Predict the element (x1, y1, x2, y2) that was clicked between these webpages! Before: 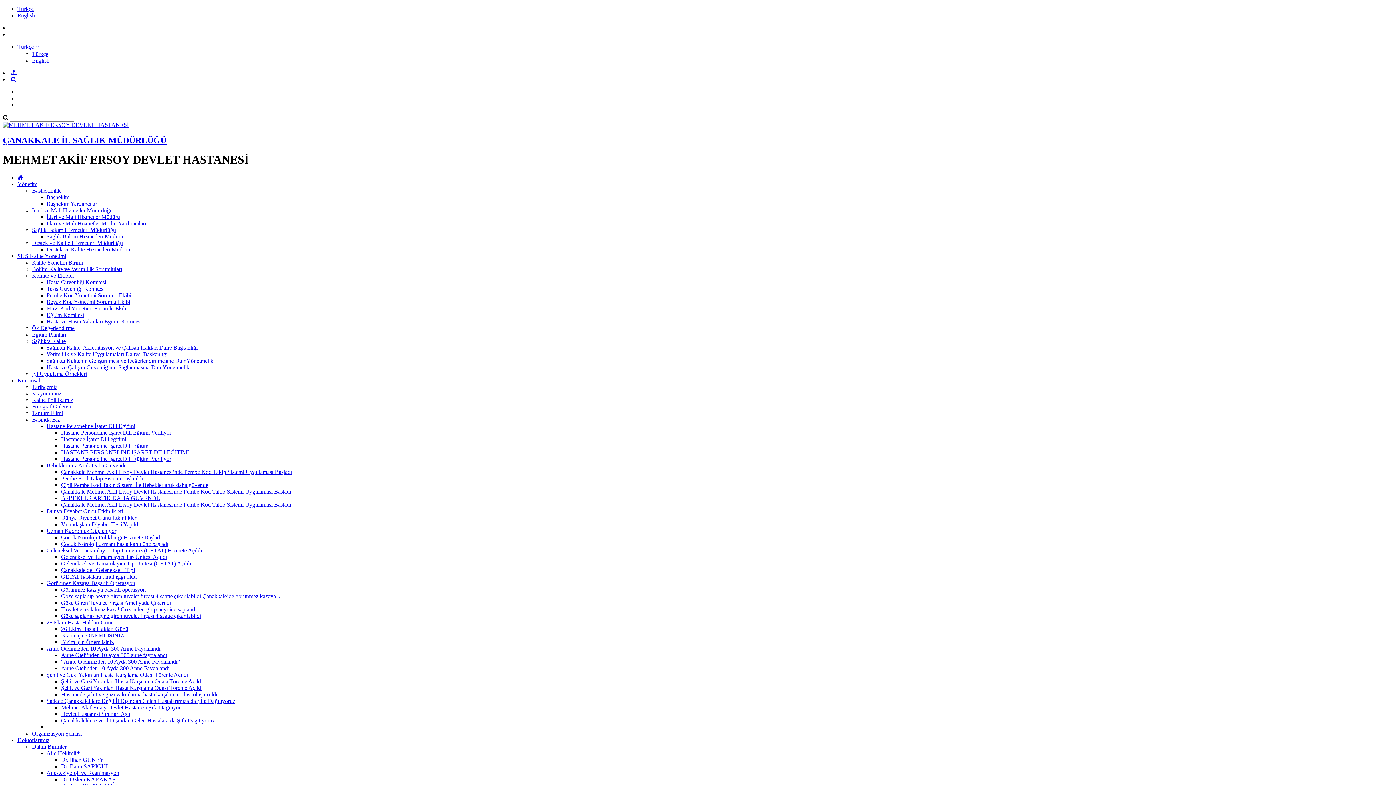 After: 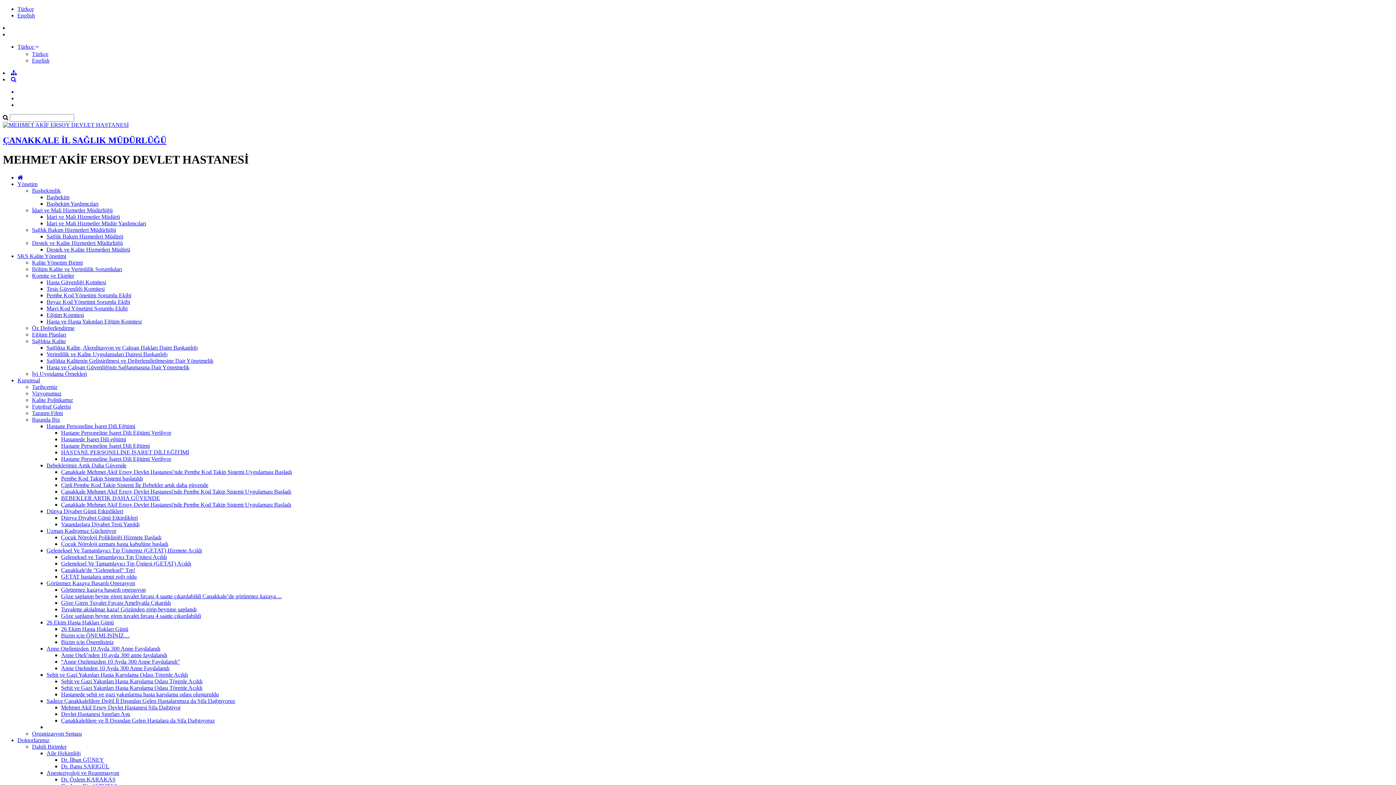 Action: bbox: (46, 547, 202, 553) label: Geleneksel Ve Tamamlayıcı Tıp Ünitemiz (GETAT) Hizmete Açıldı